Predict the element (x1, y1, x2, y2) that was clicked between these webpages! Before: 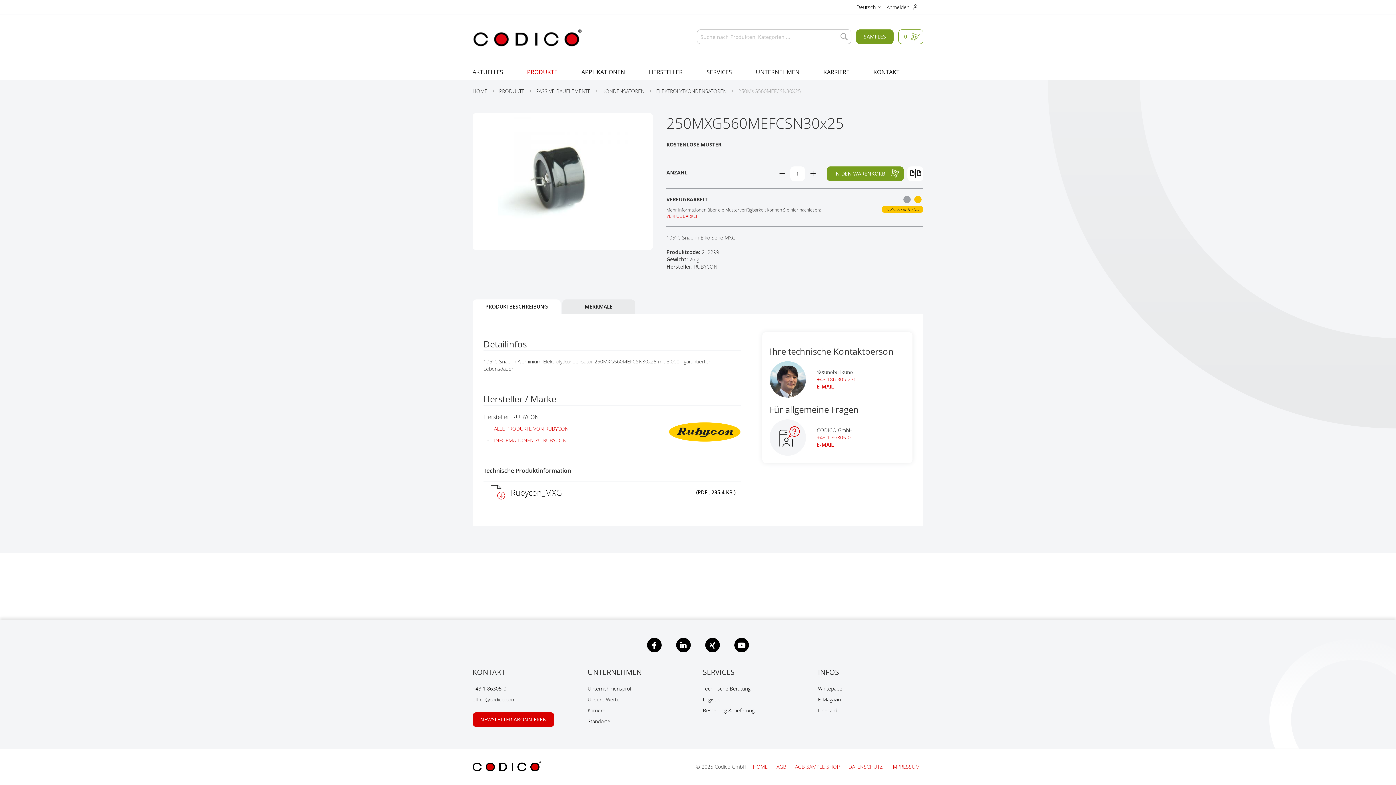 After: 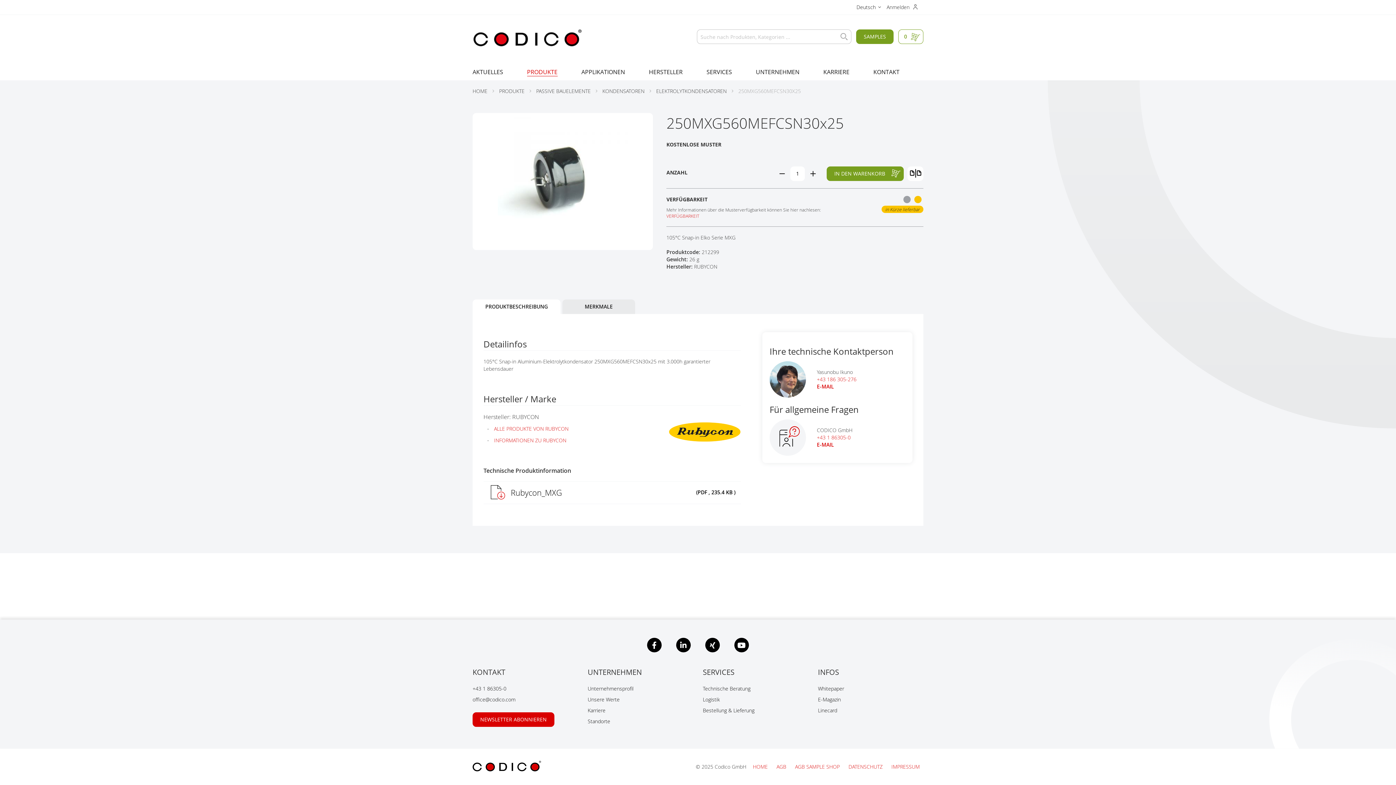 Action: bbox: (647, 638, 661, 652) label: Facebook